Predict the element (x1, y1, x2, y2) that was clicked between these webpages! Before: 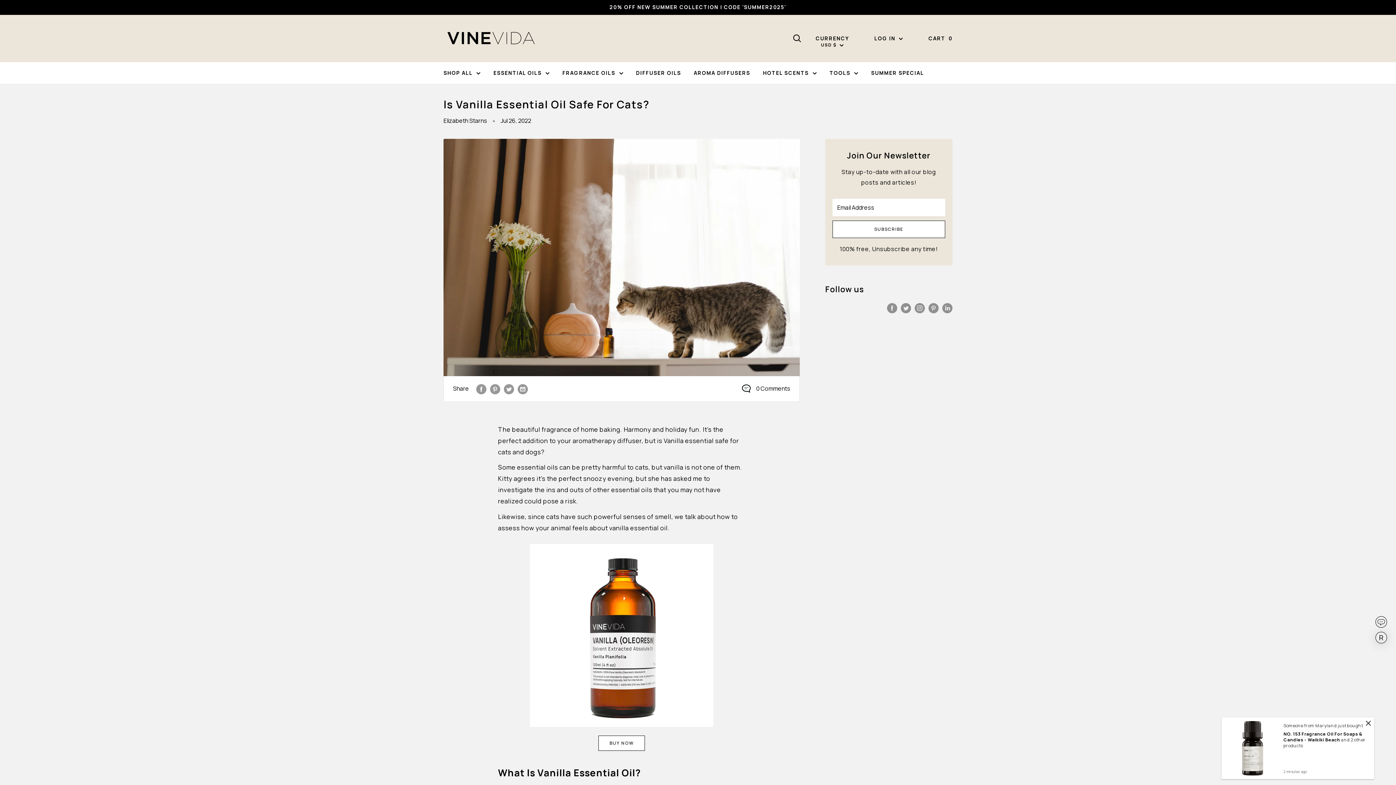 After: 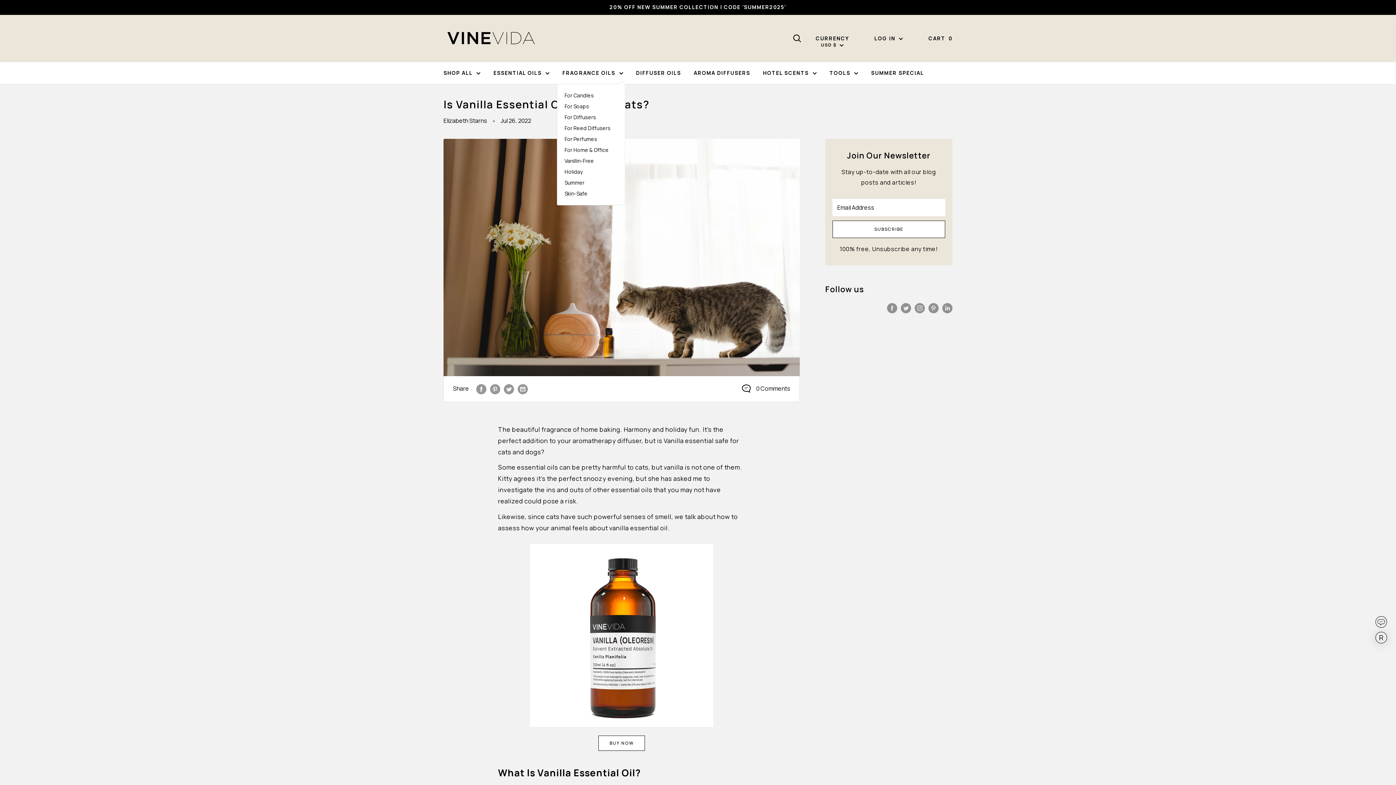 Action: label: FRAGRANCE OILS bbox: (566, 68, 628, 77)